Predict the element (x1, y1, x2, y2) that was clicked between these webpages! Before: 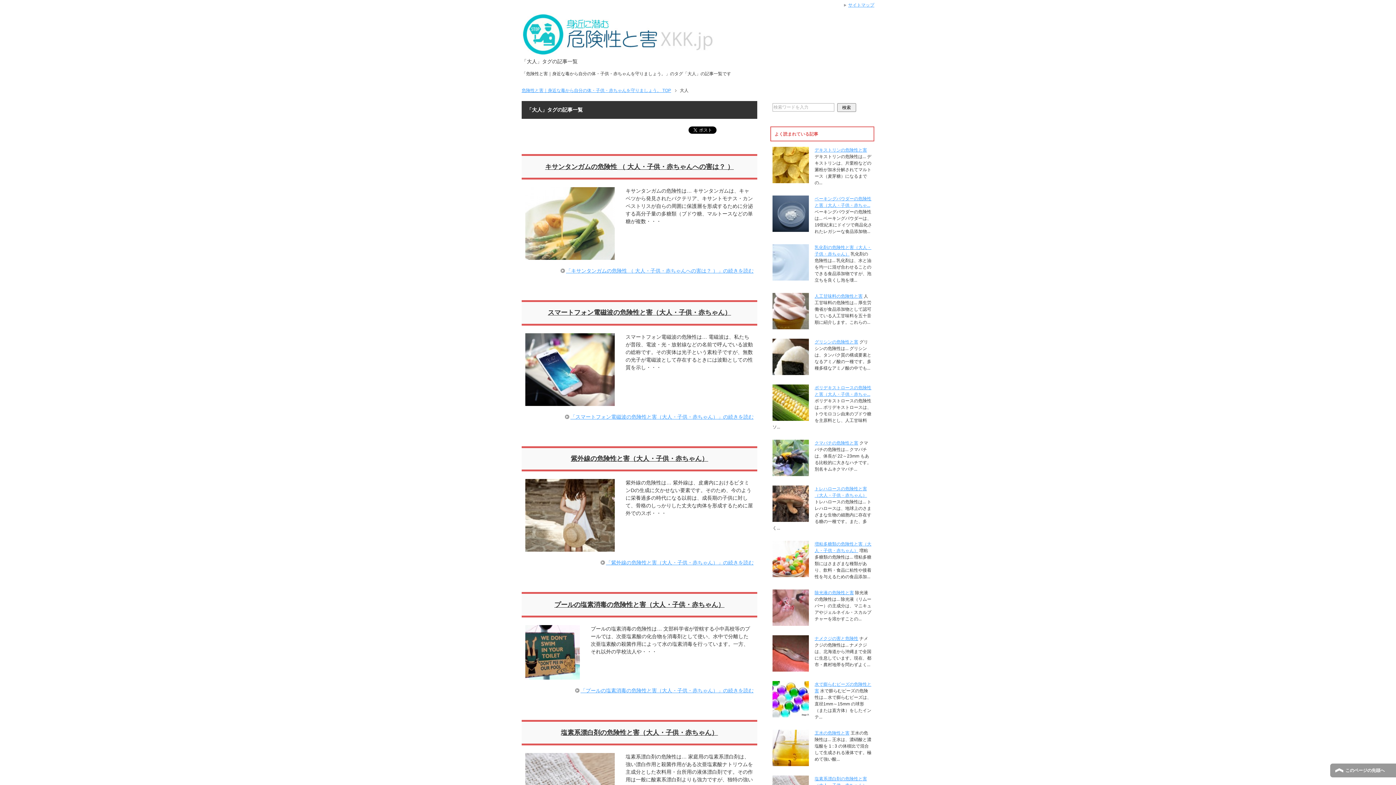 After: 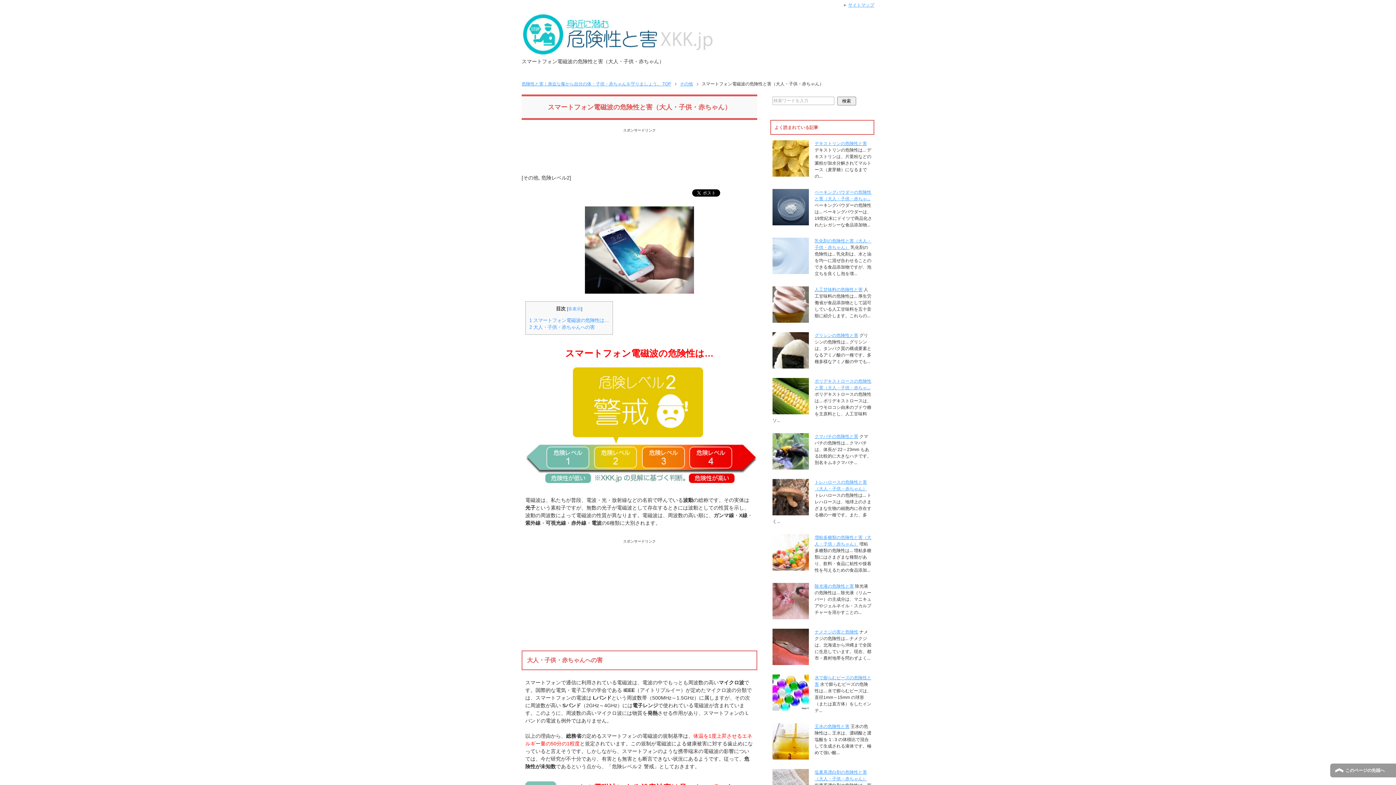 Action: bbox: (525, 399, 614, 404)